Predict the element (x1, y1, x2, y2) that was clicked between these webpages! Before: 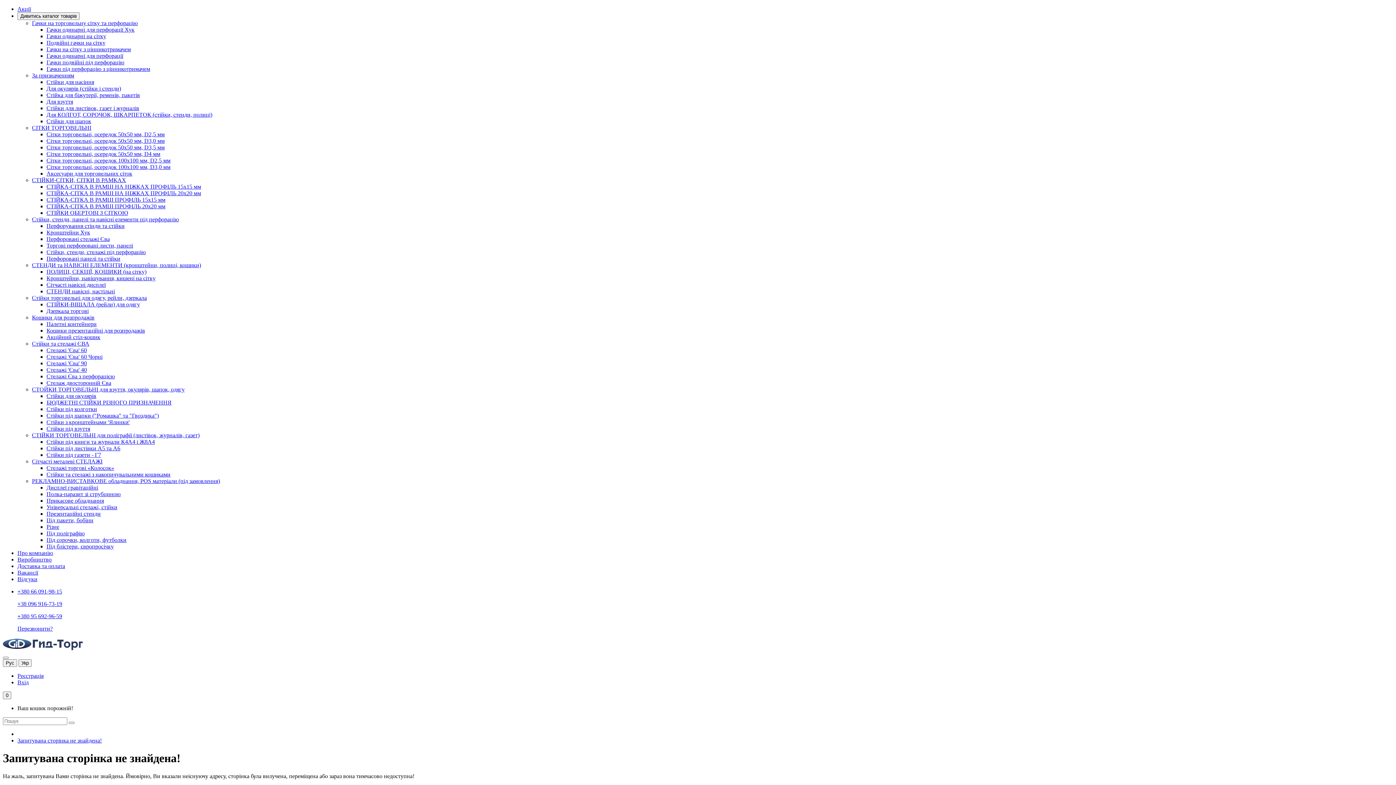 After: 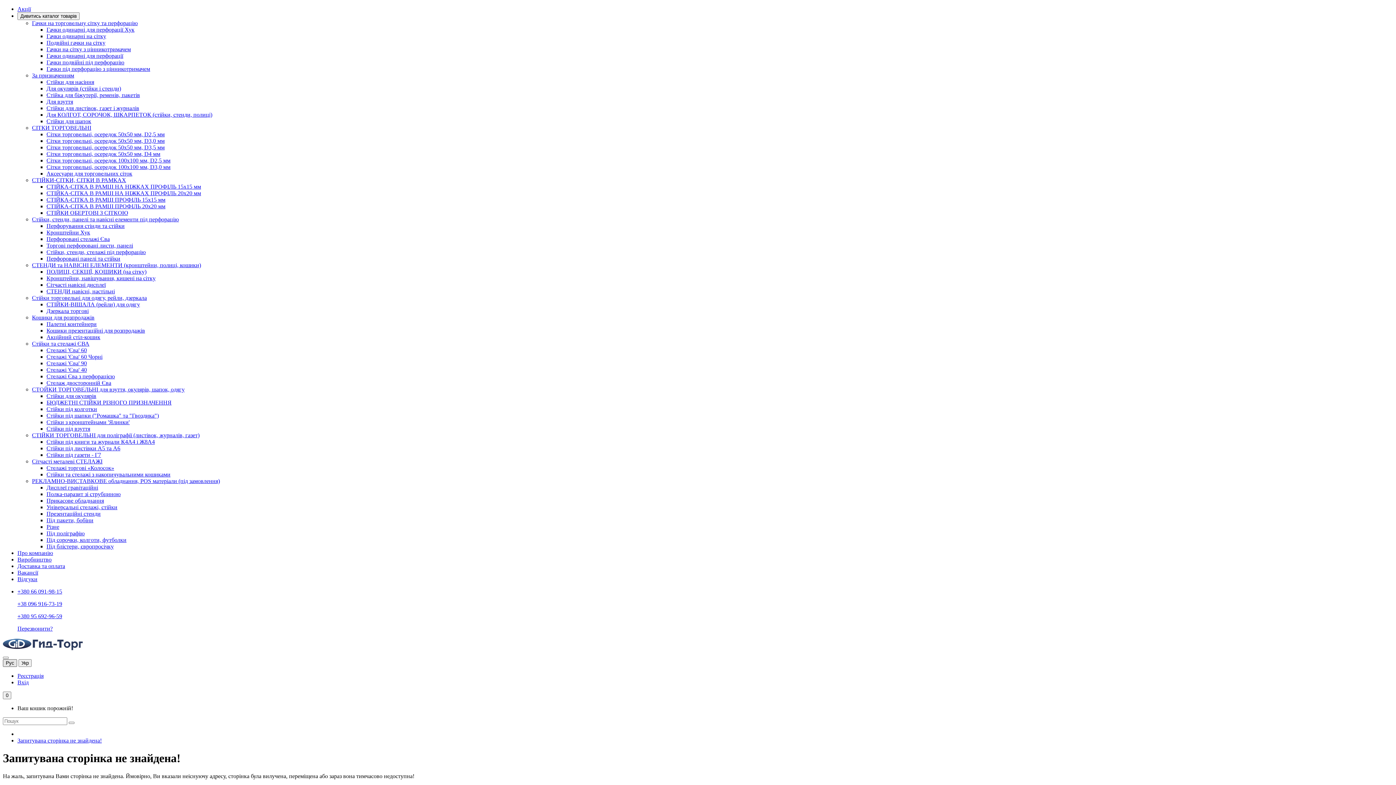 Action: bbox: (2, 659, 17, 667) label: Рус